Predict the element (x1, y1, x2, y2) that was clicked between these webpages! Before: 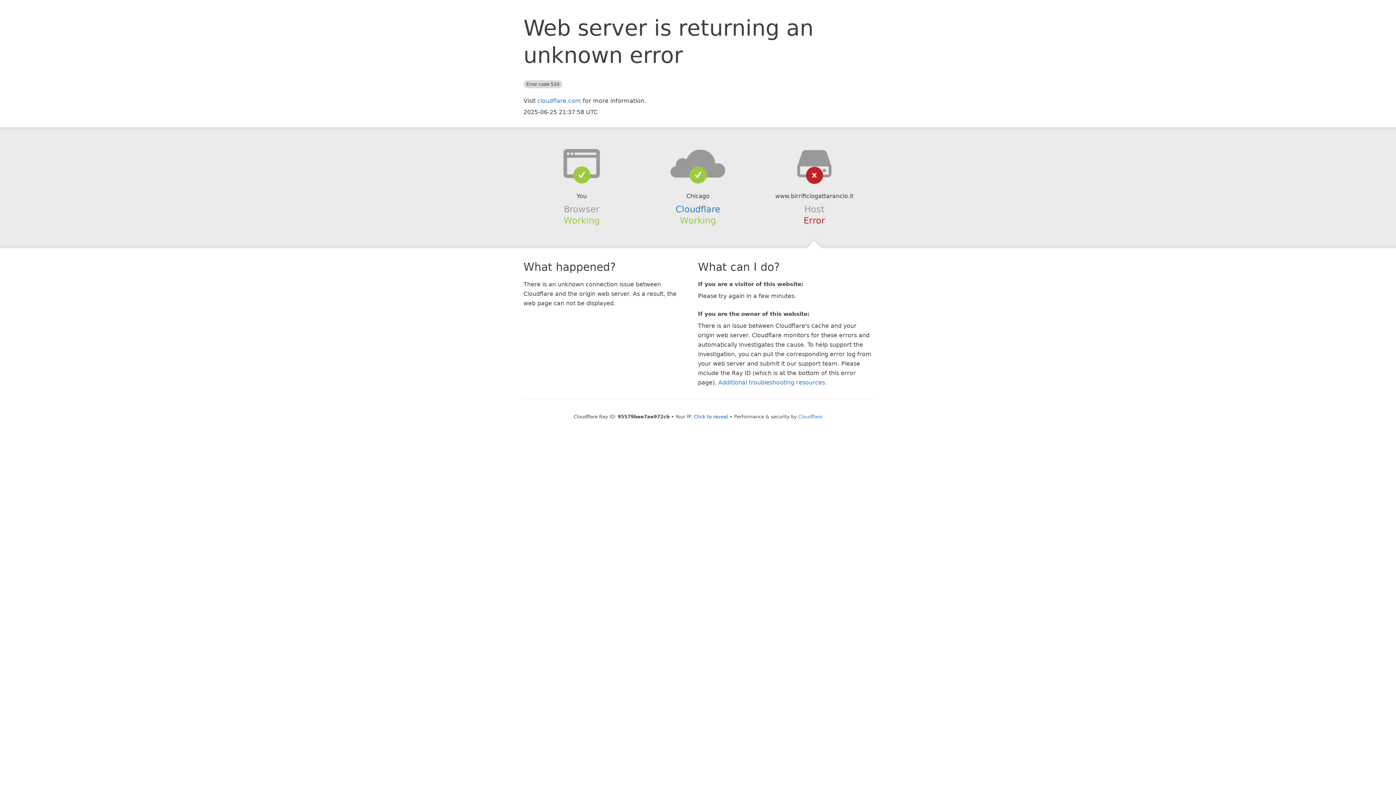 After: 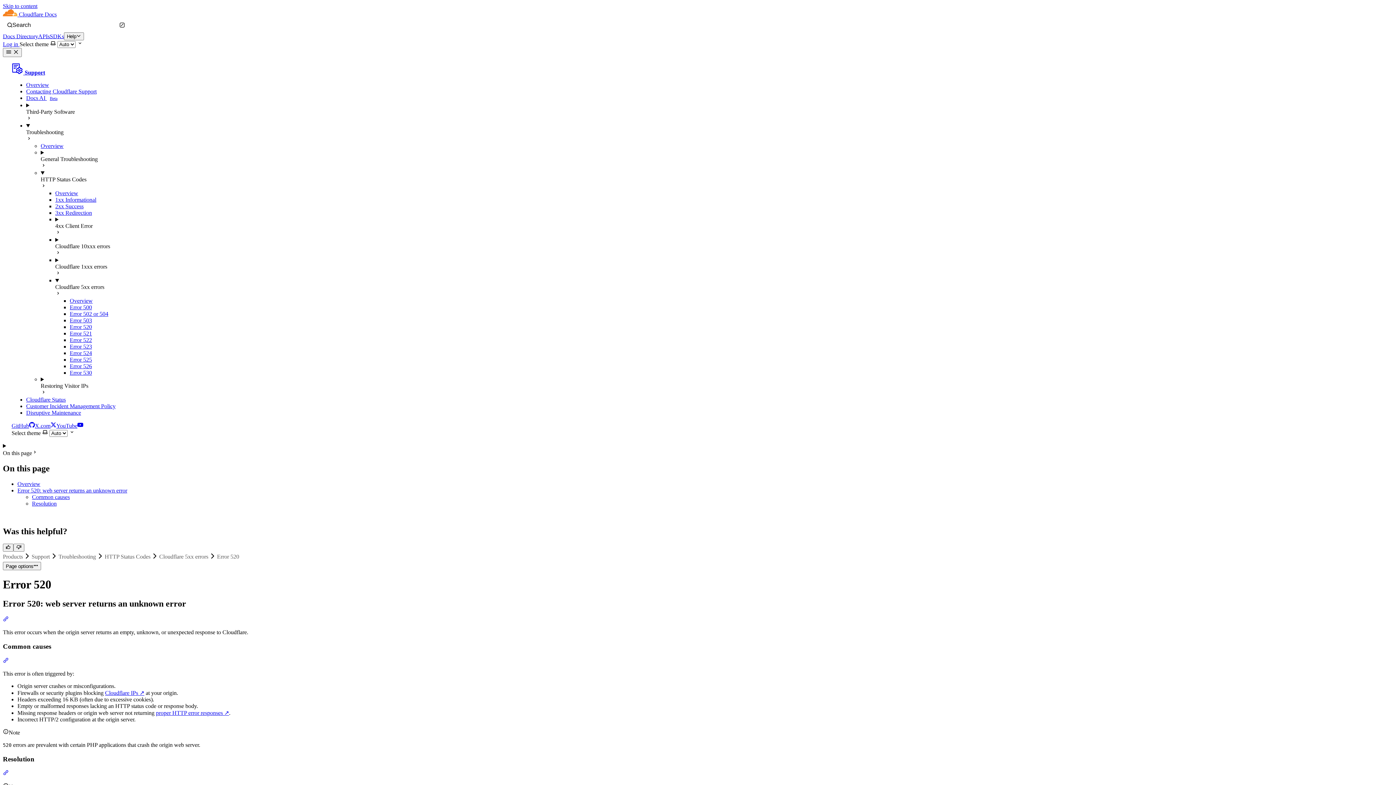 Action: bbox: (718, 379, 825, 386) label: Additional troubleshooting resources